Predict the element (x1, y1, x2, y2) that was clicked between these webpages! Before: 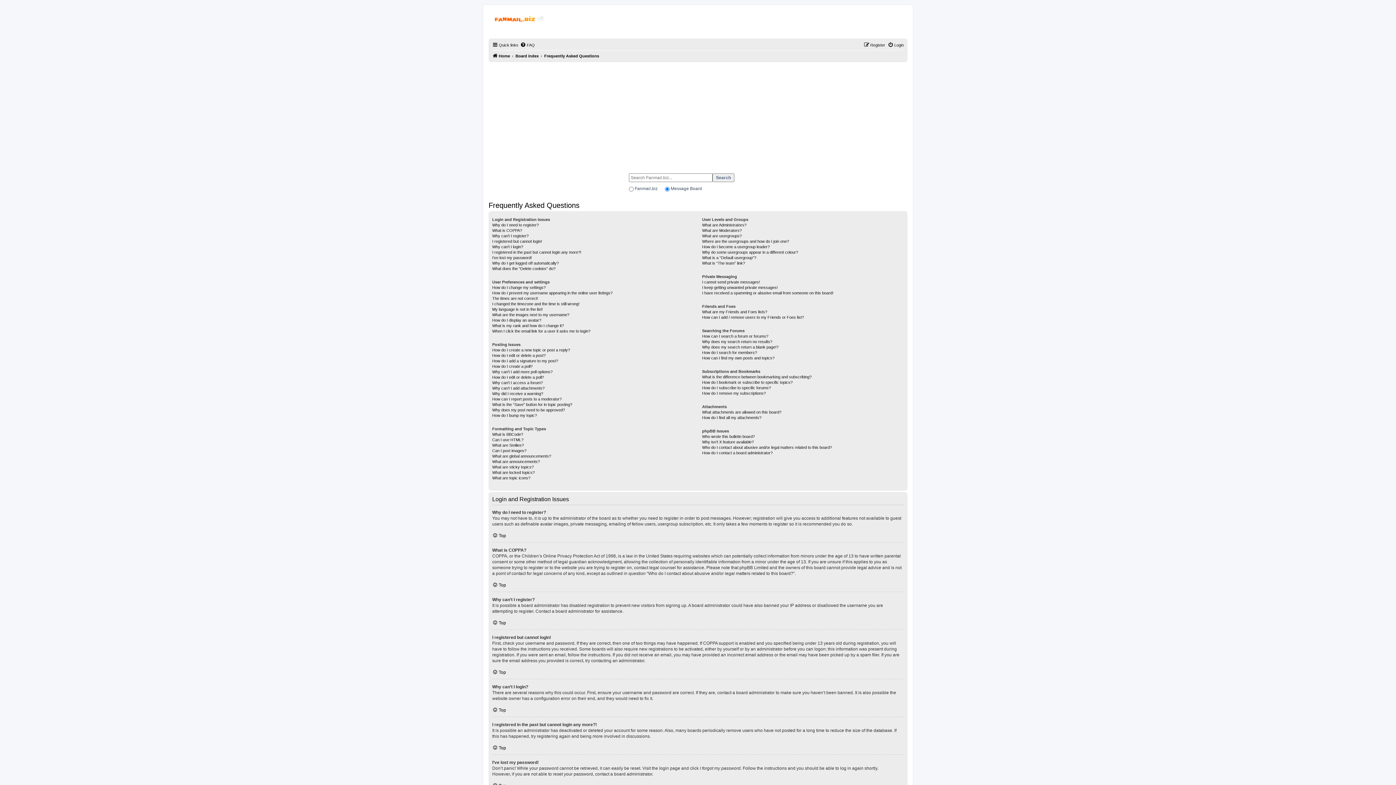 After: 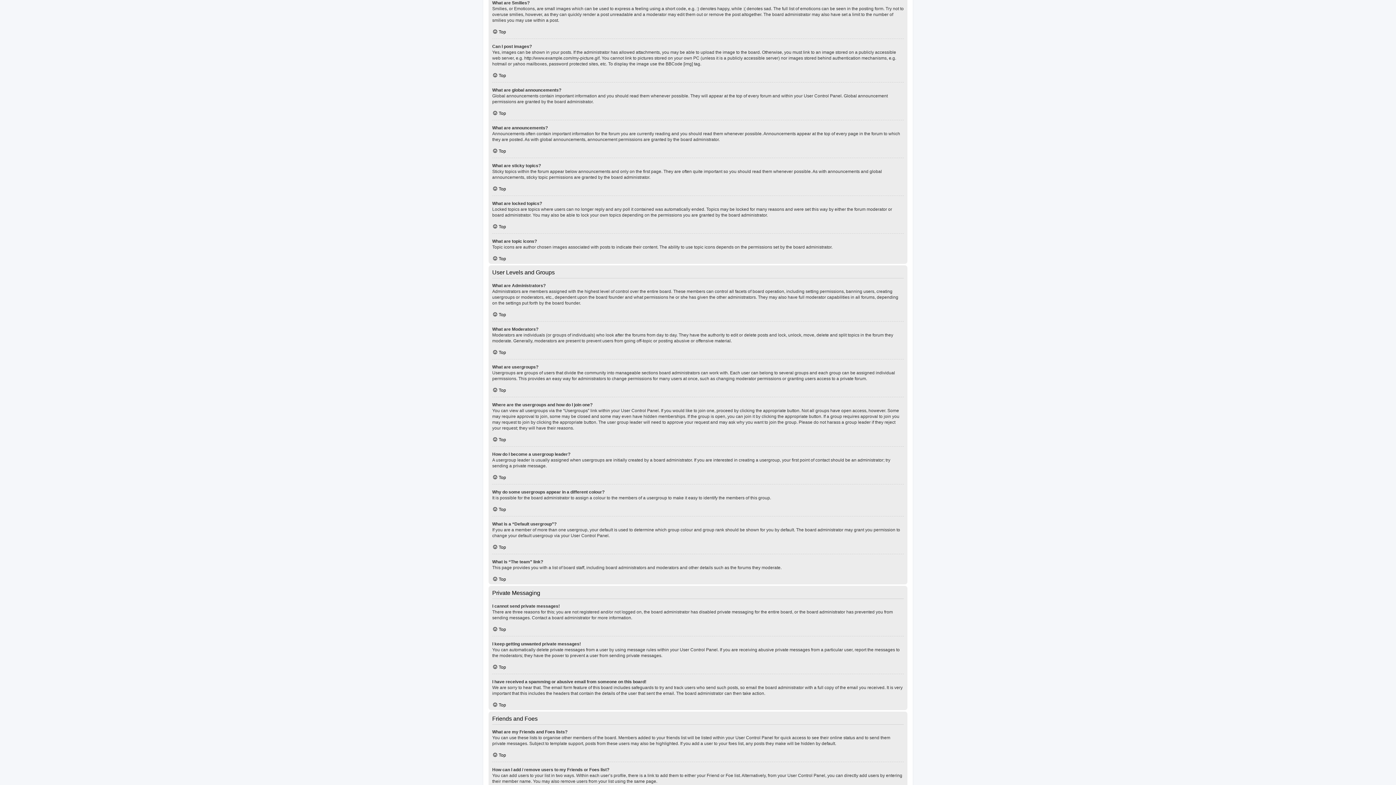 Action: bbox: (492, 442, 524, 448) label: What are Smilies?